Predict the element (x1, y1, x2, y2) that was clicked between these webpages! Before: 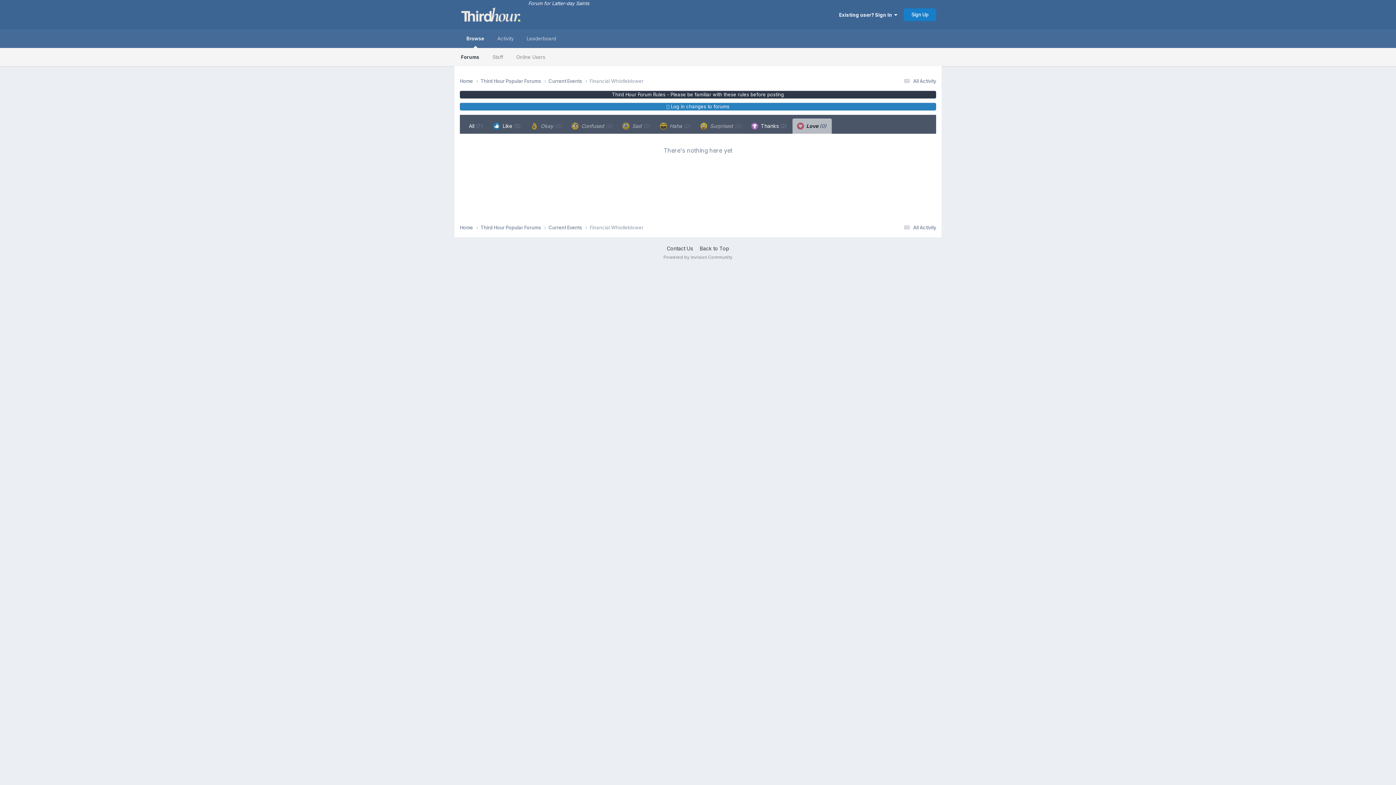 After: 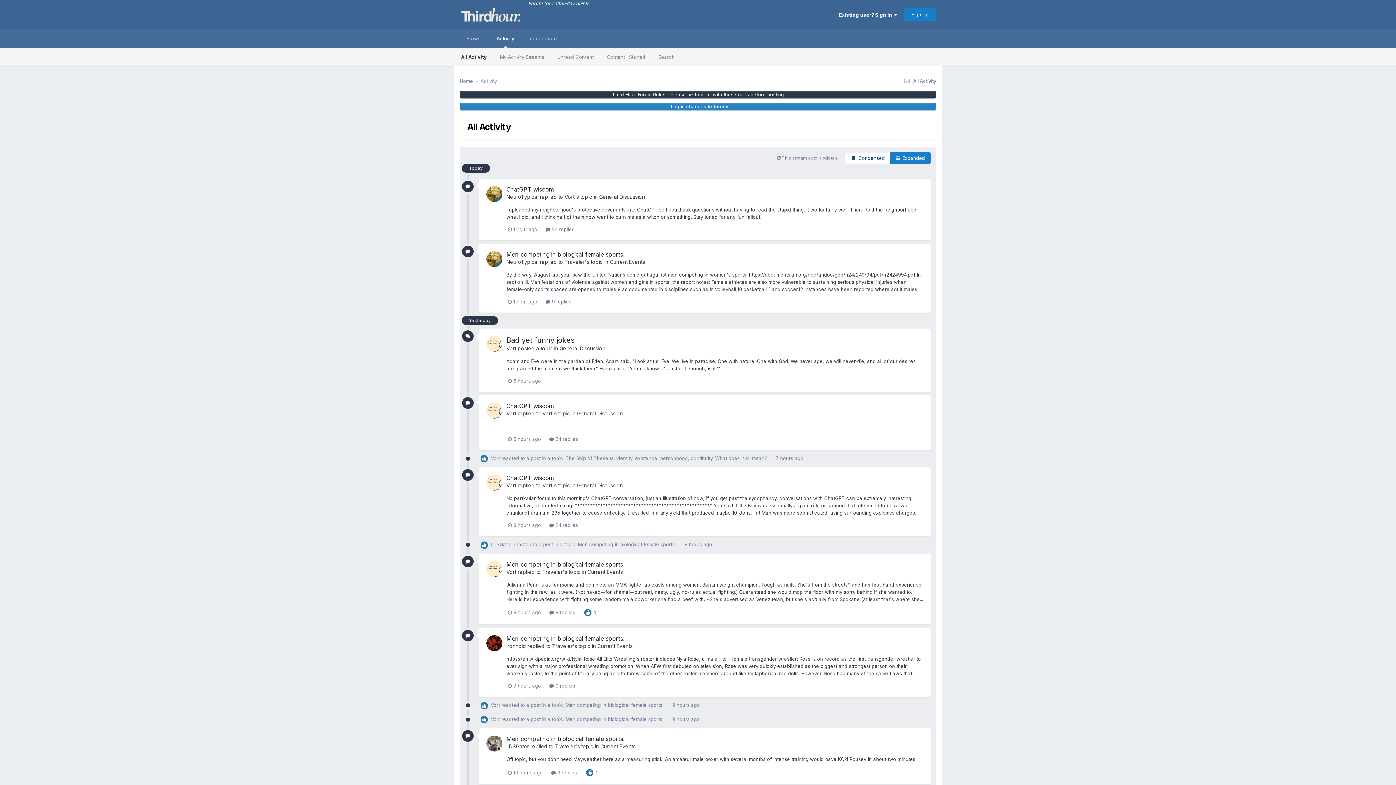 Action: label:  All Activity bbox: (902, 224, 936, 230)